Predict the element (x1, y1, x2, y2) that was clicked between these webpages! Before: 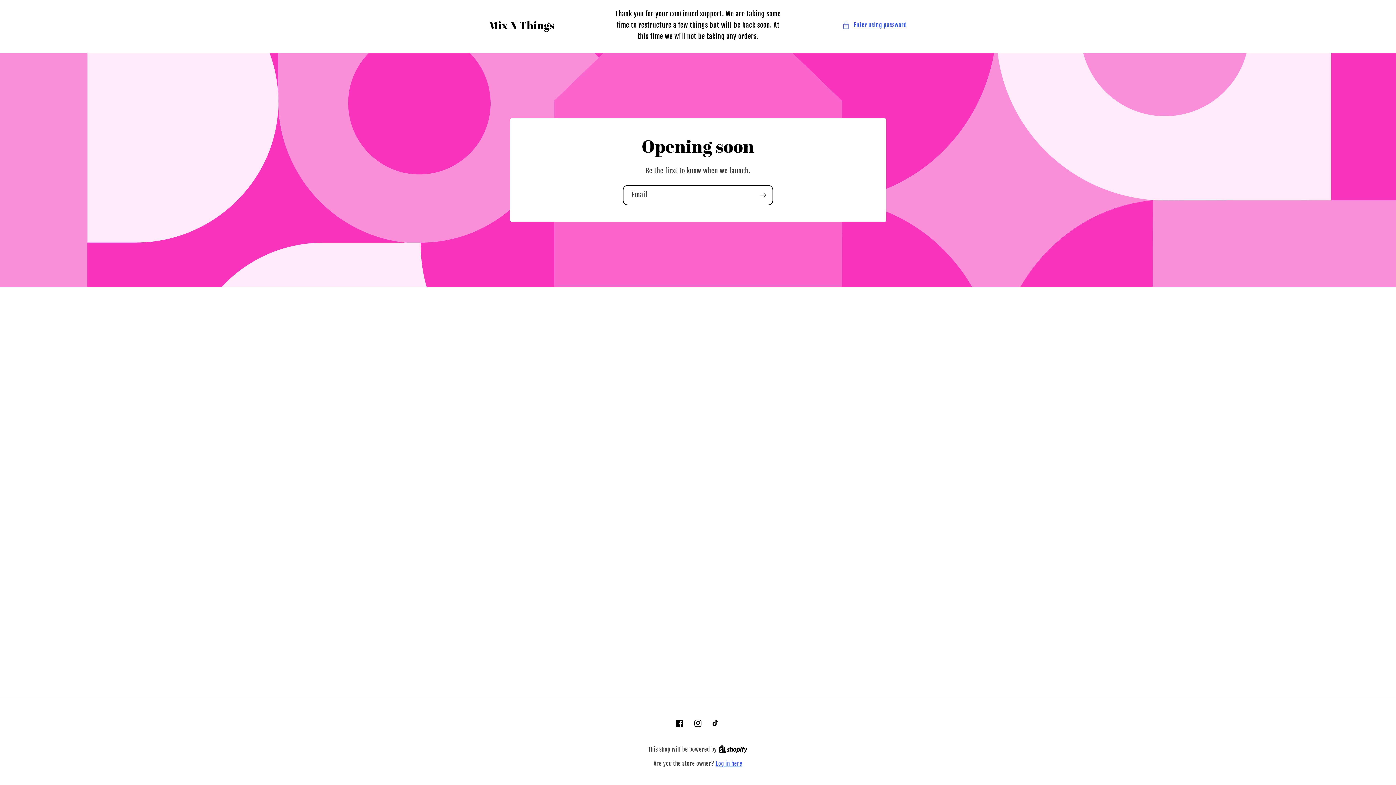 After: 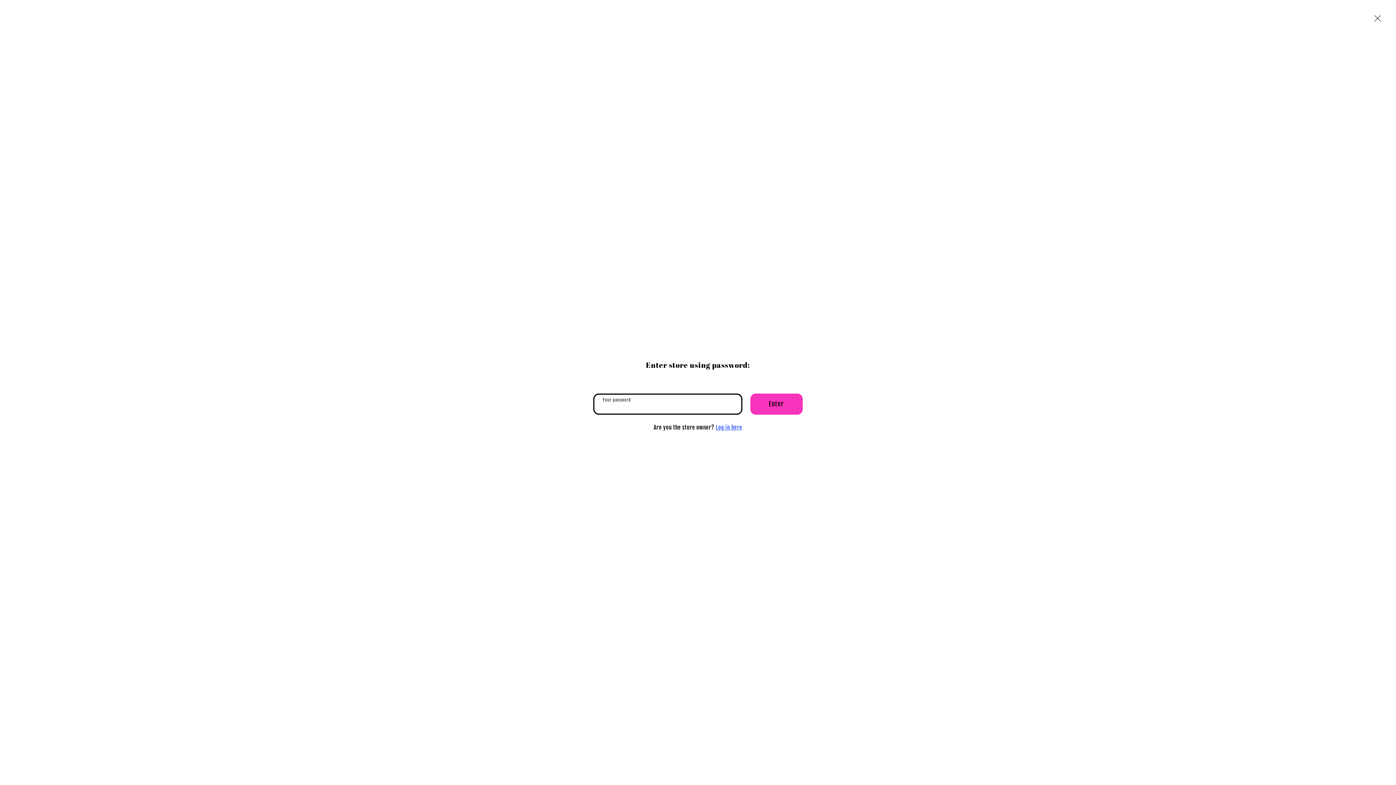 Action: bbox: (842, 20, 907, 30) label: Enter using password